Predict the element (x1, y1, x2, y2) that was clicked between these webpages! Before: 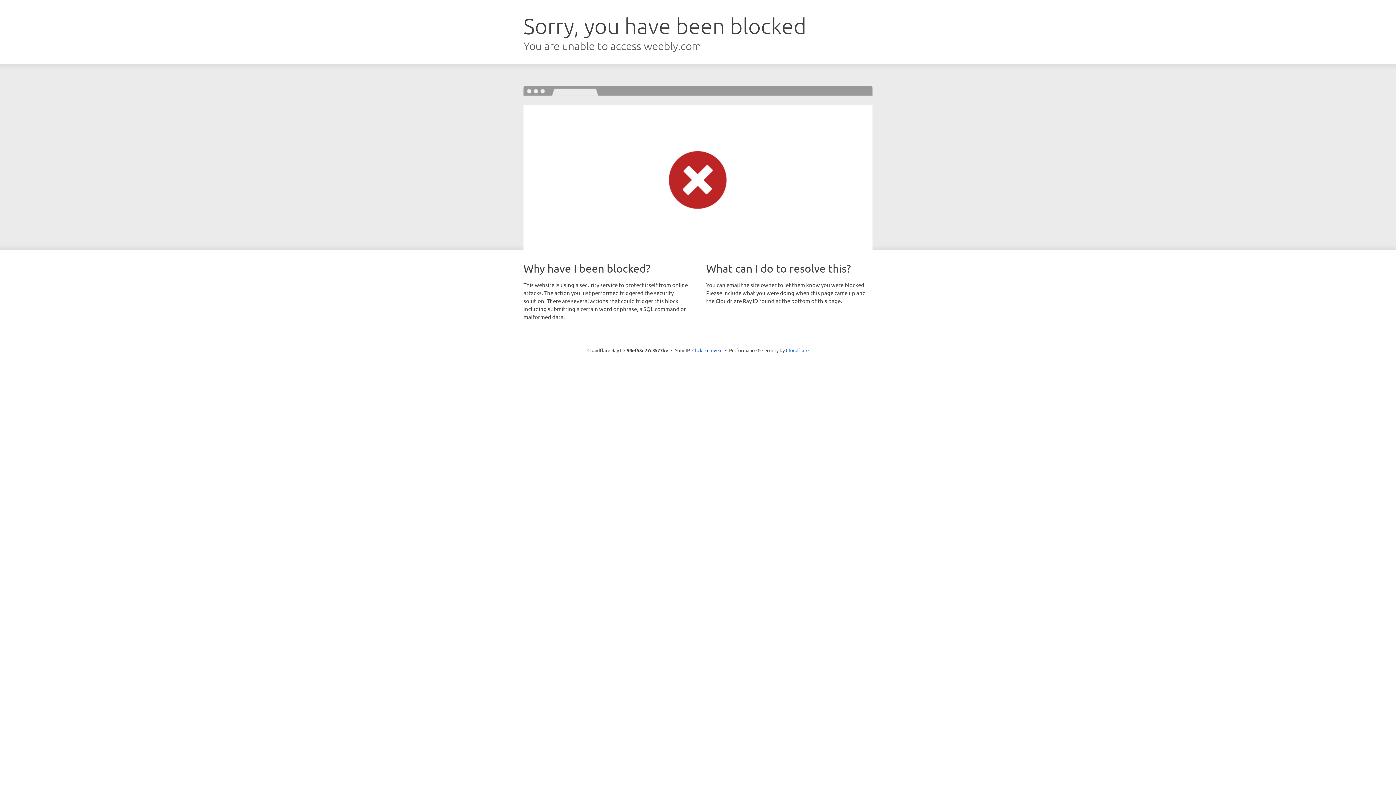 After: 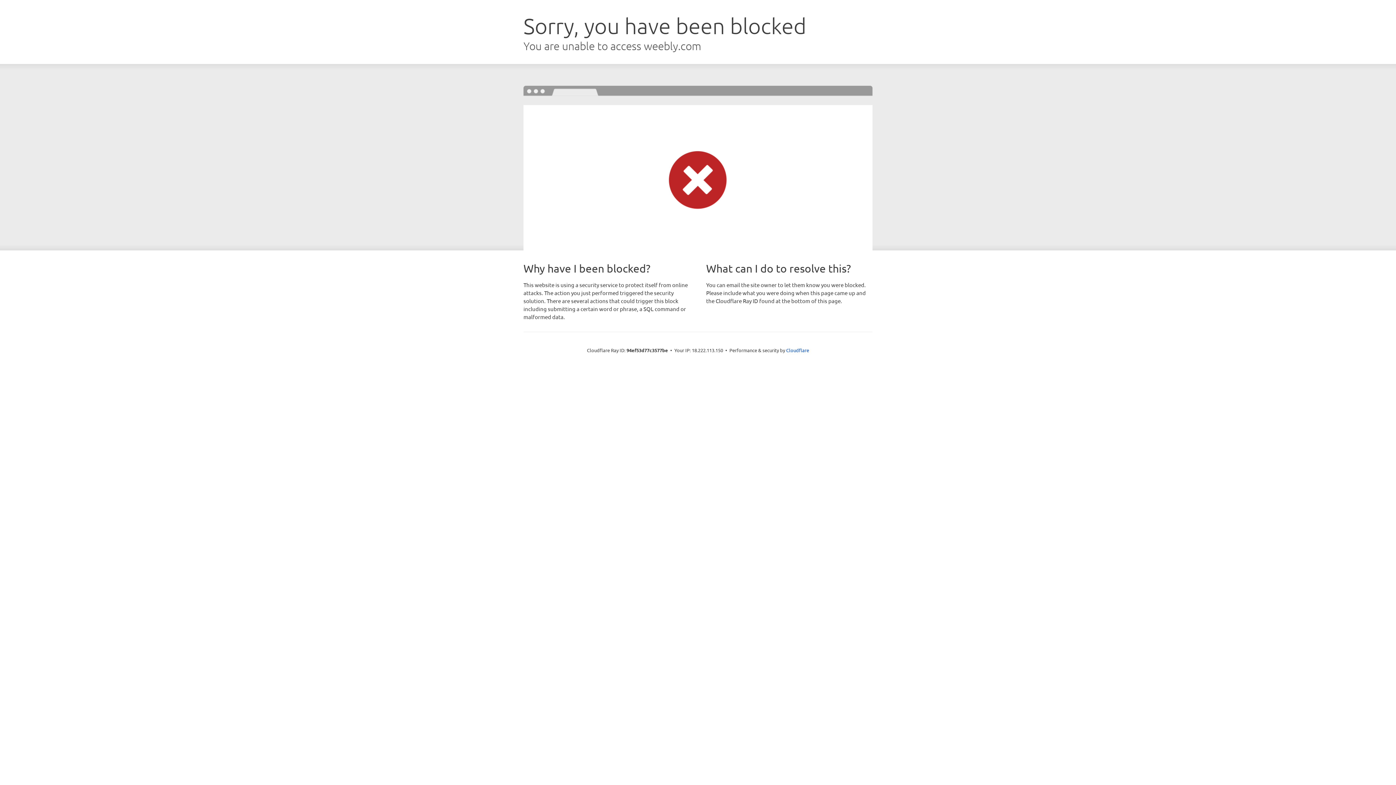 Action: bbox: (692, 346, 722, 353) label: Click to reveal